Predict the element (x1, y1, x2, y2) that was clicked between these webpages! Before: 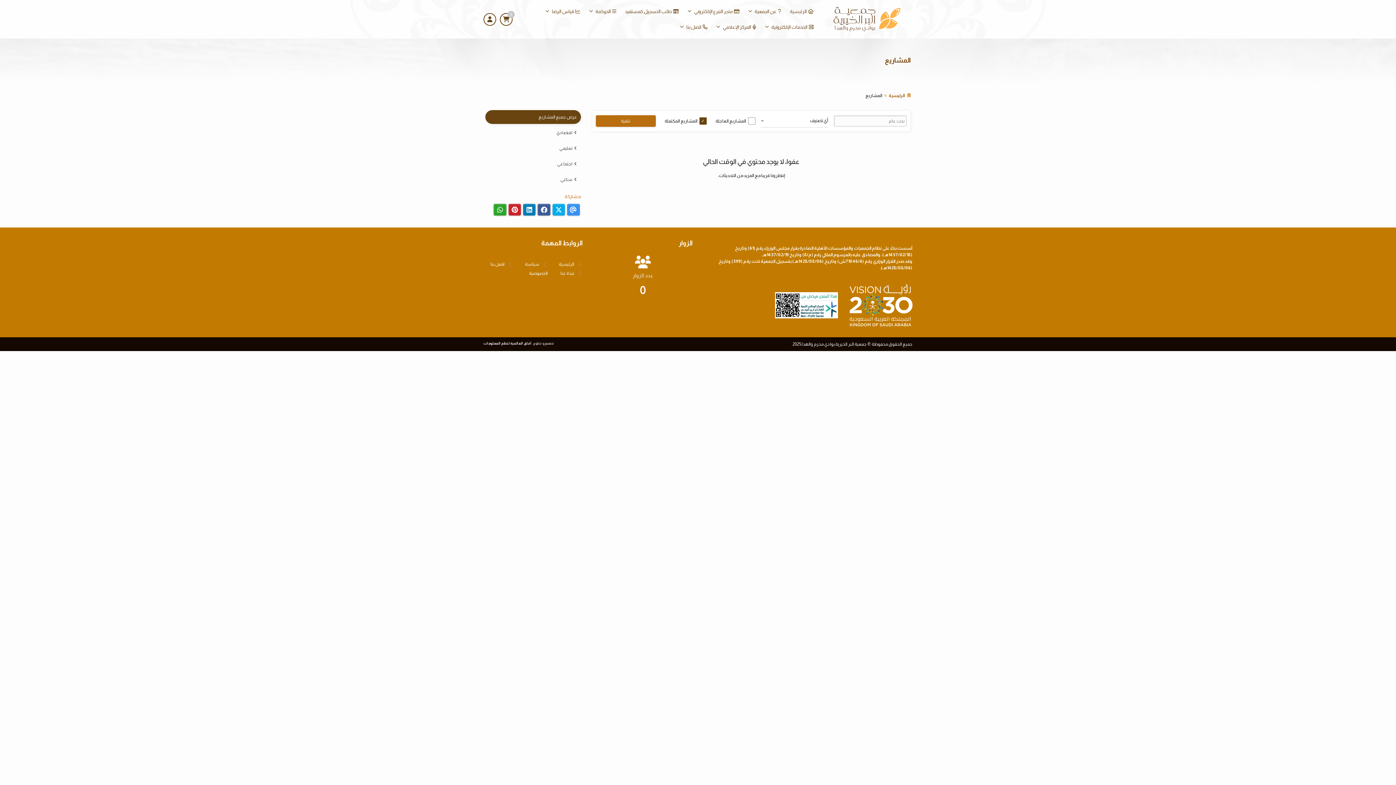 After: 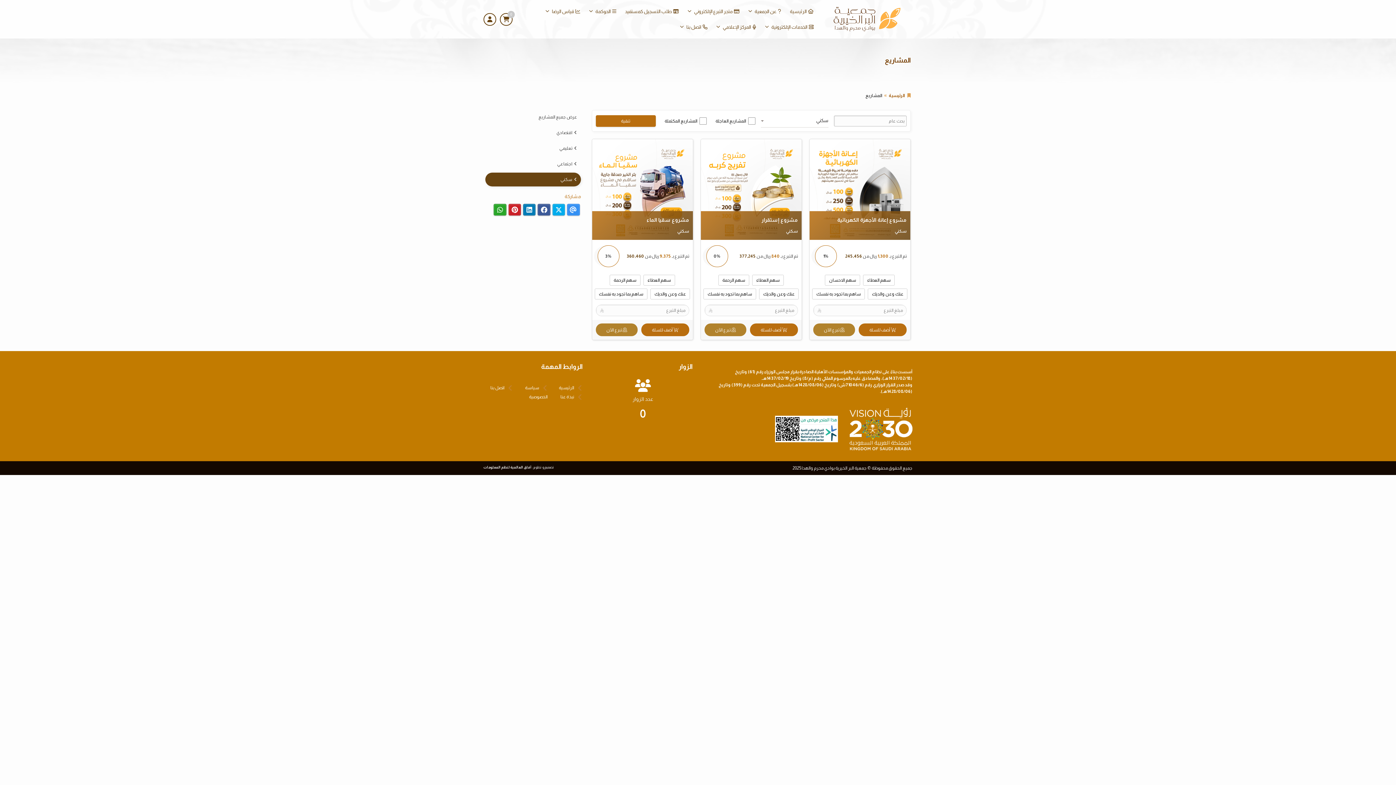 Action: bbox: (485, 172, 580, 186) label: سكني